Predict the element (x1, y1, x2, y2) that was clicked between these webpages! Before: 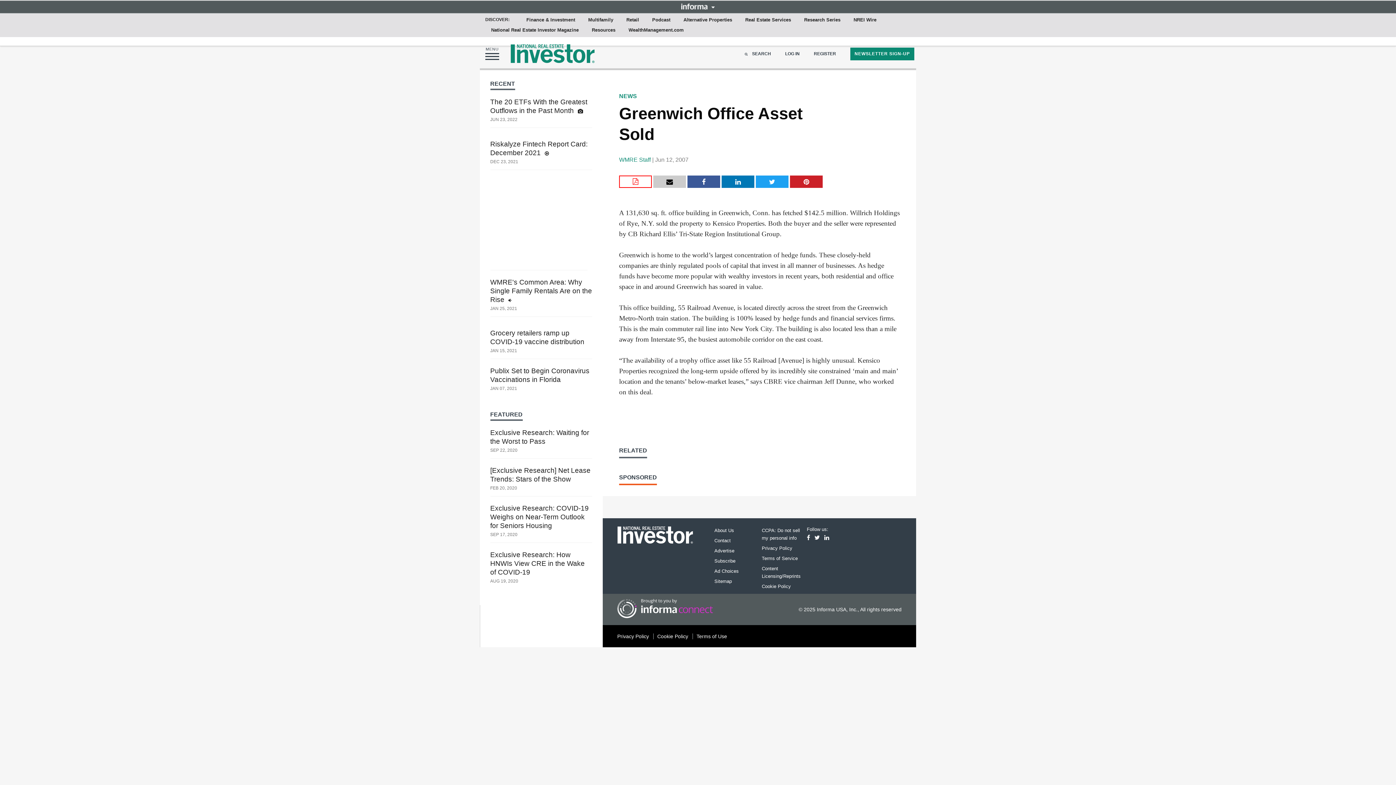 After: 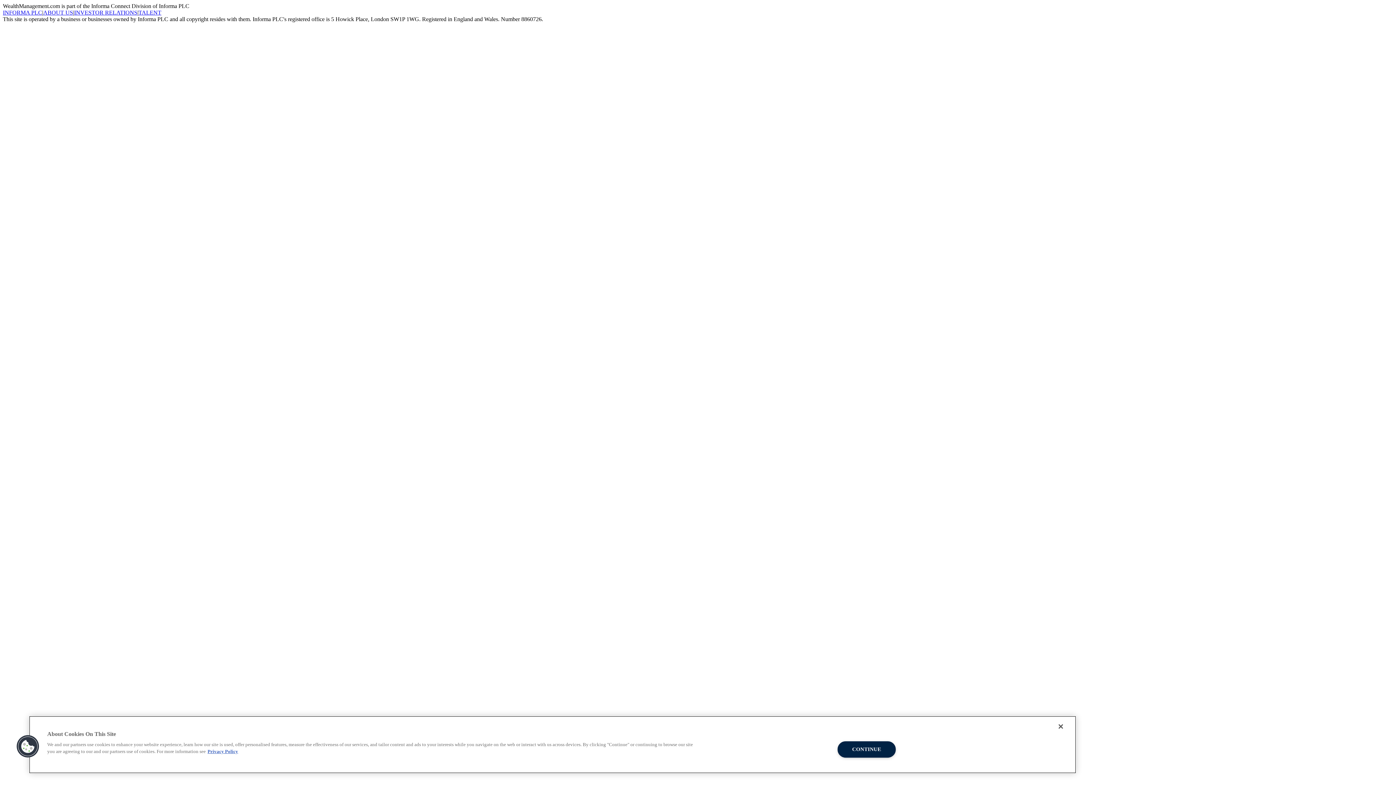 Action: bbox: (510, 37, 594, 69)